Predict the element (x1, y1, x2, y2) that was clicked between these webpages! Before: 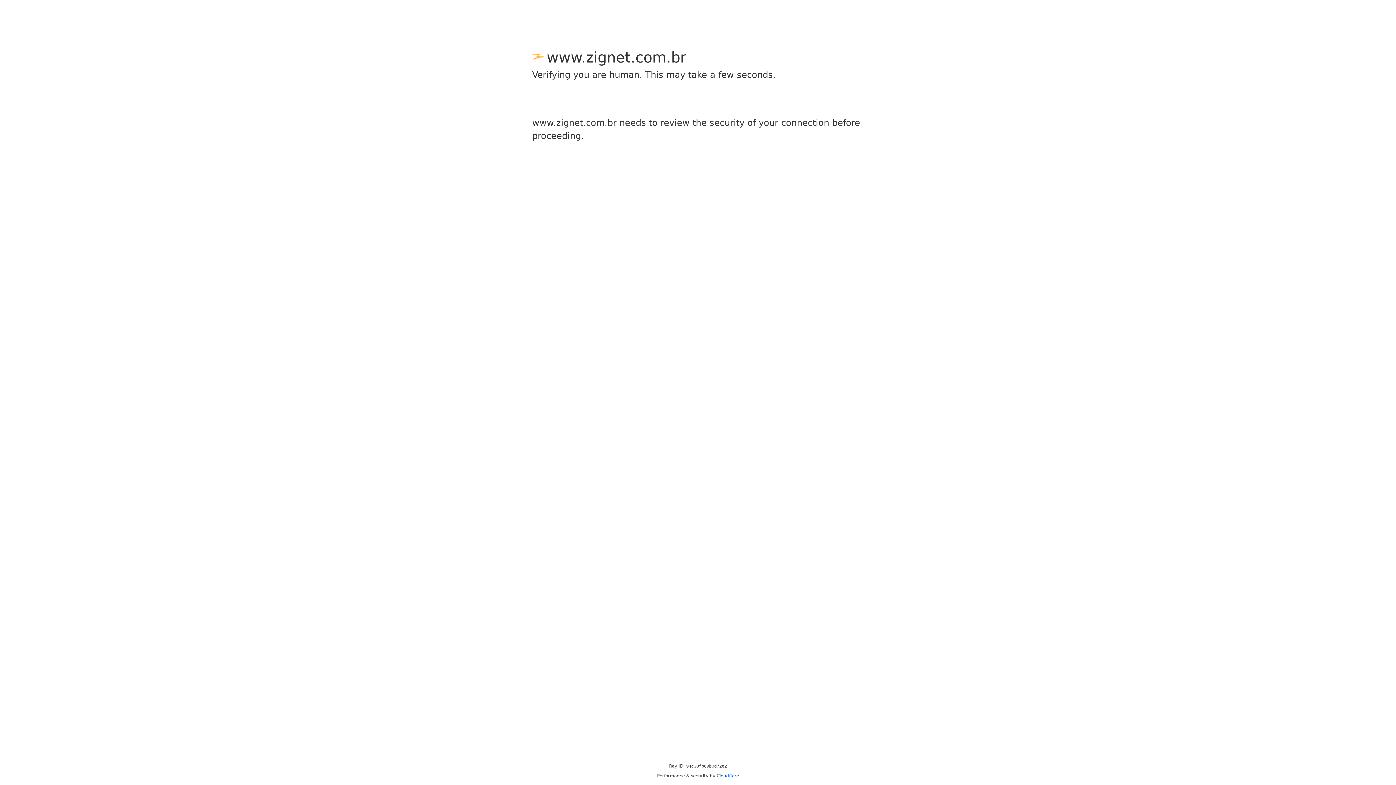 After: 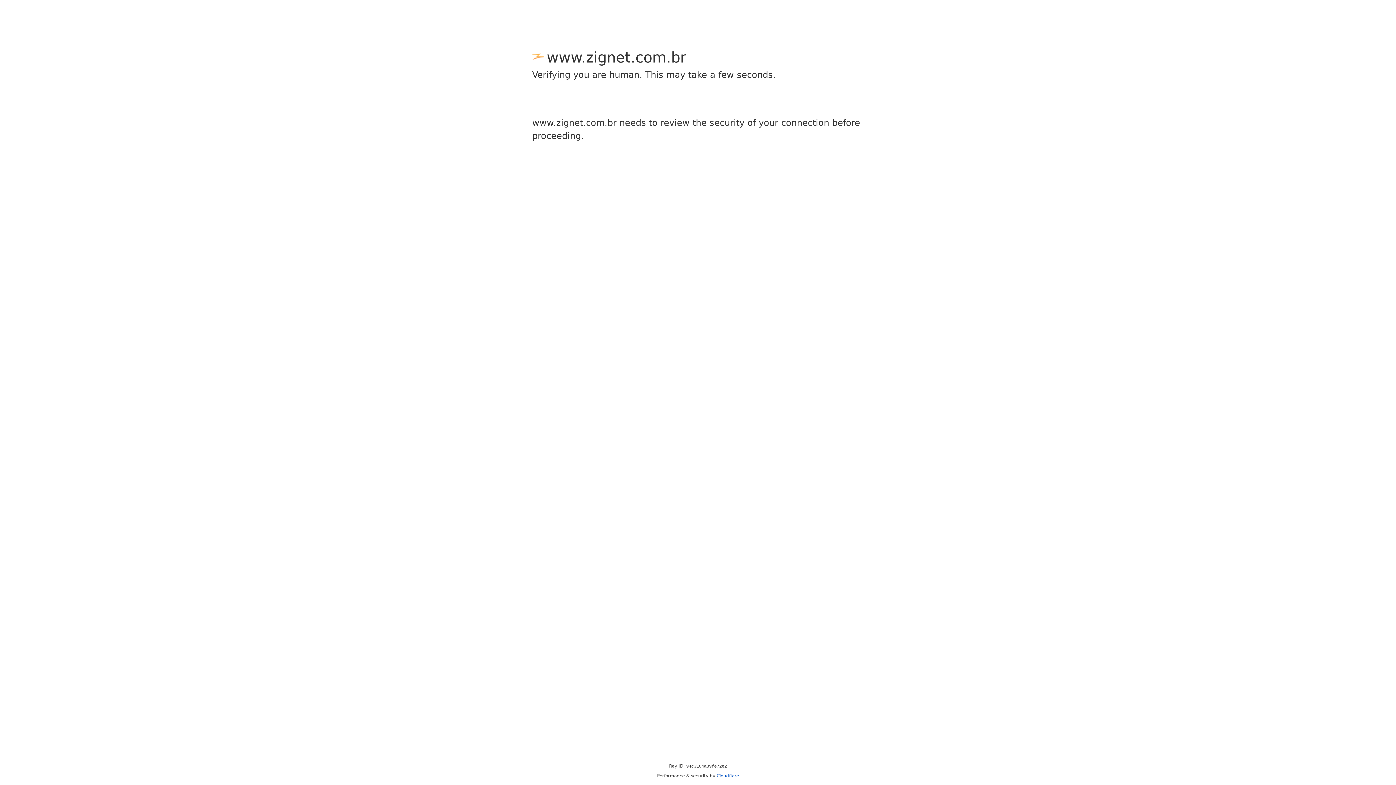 Action: bbox: (716, 773, 739, 778) label: Cloudflare